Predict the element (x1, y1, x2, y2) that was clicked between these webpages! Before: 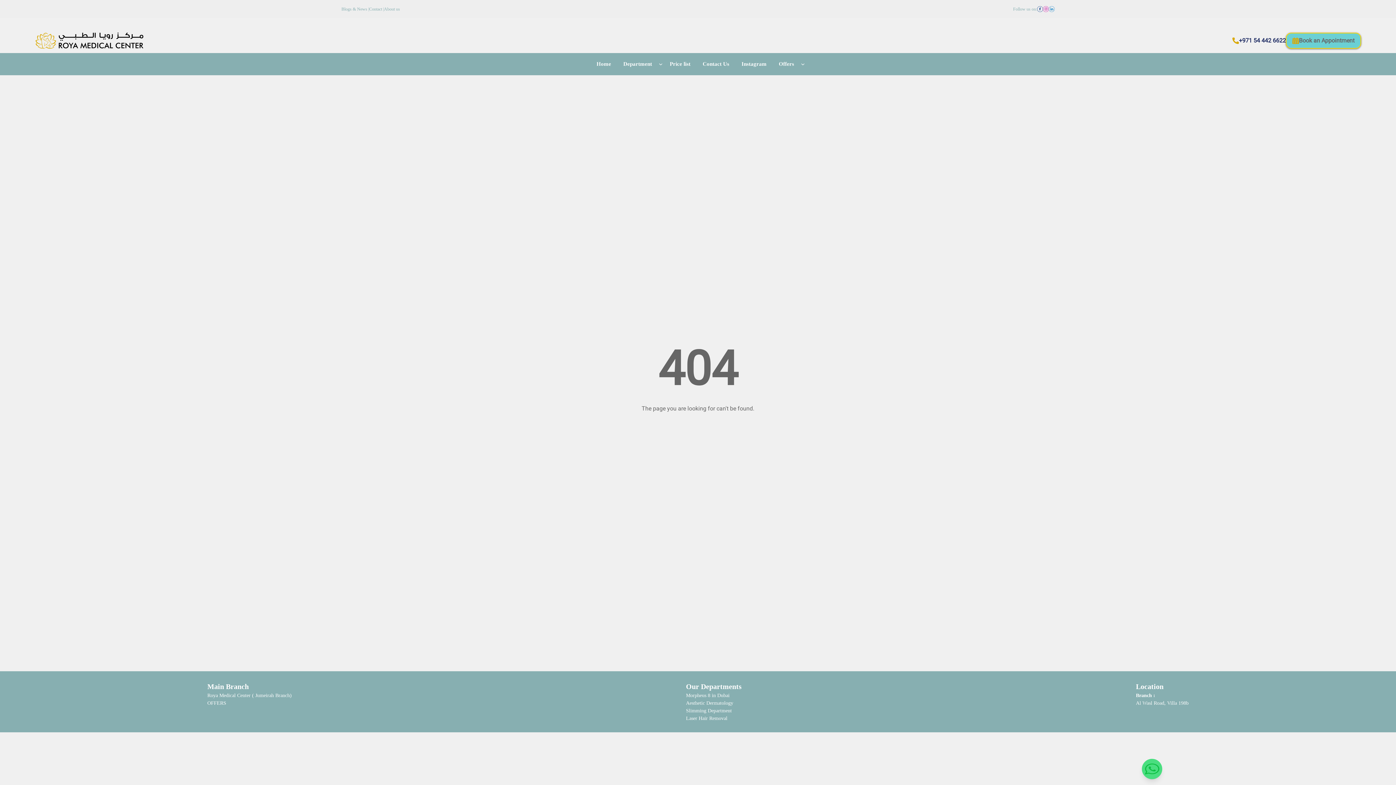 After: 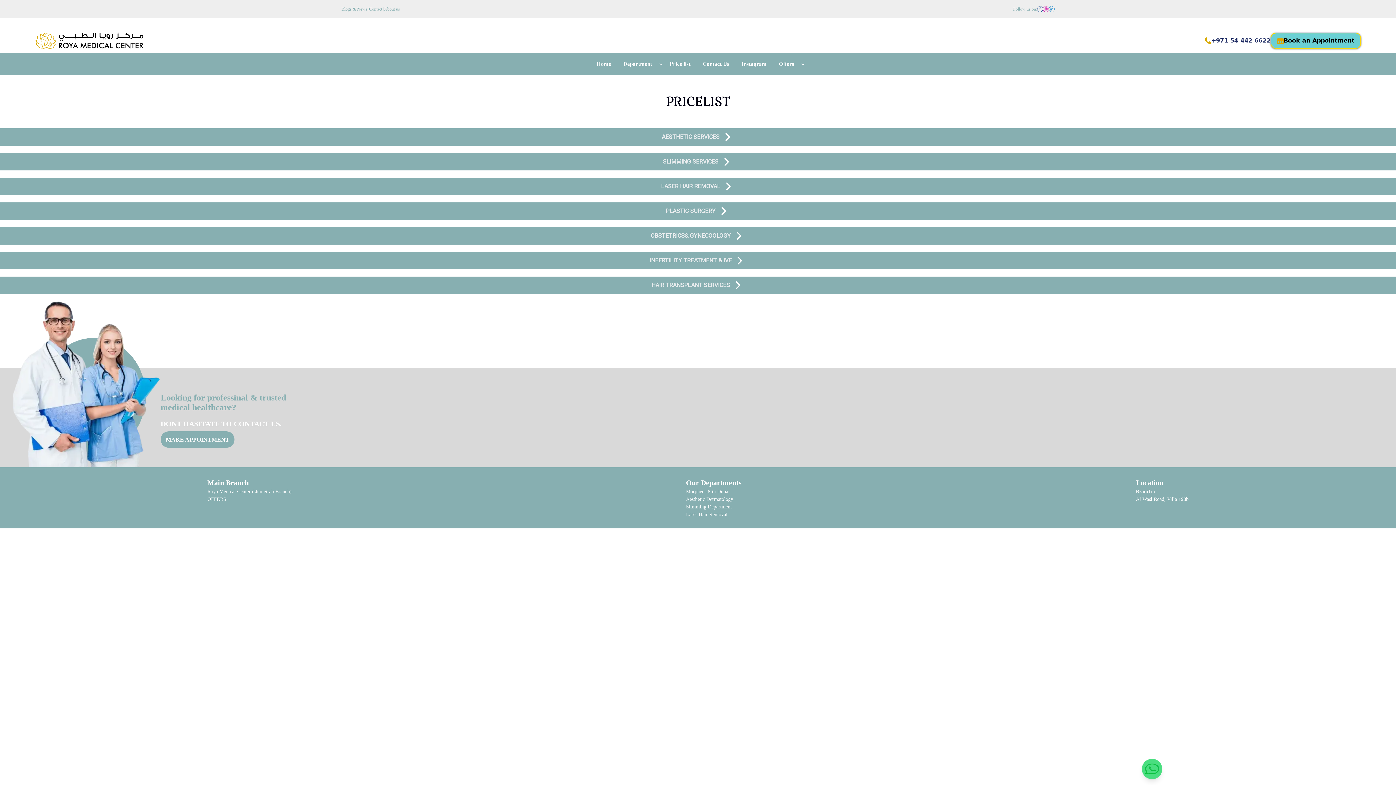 Action: bbox: (663, 57, 696, 70) label: Price list